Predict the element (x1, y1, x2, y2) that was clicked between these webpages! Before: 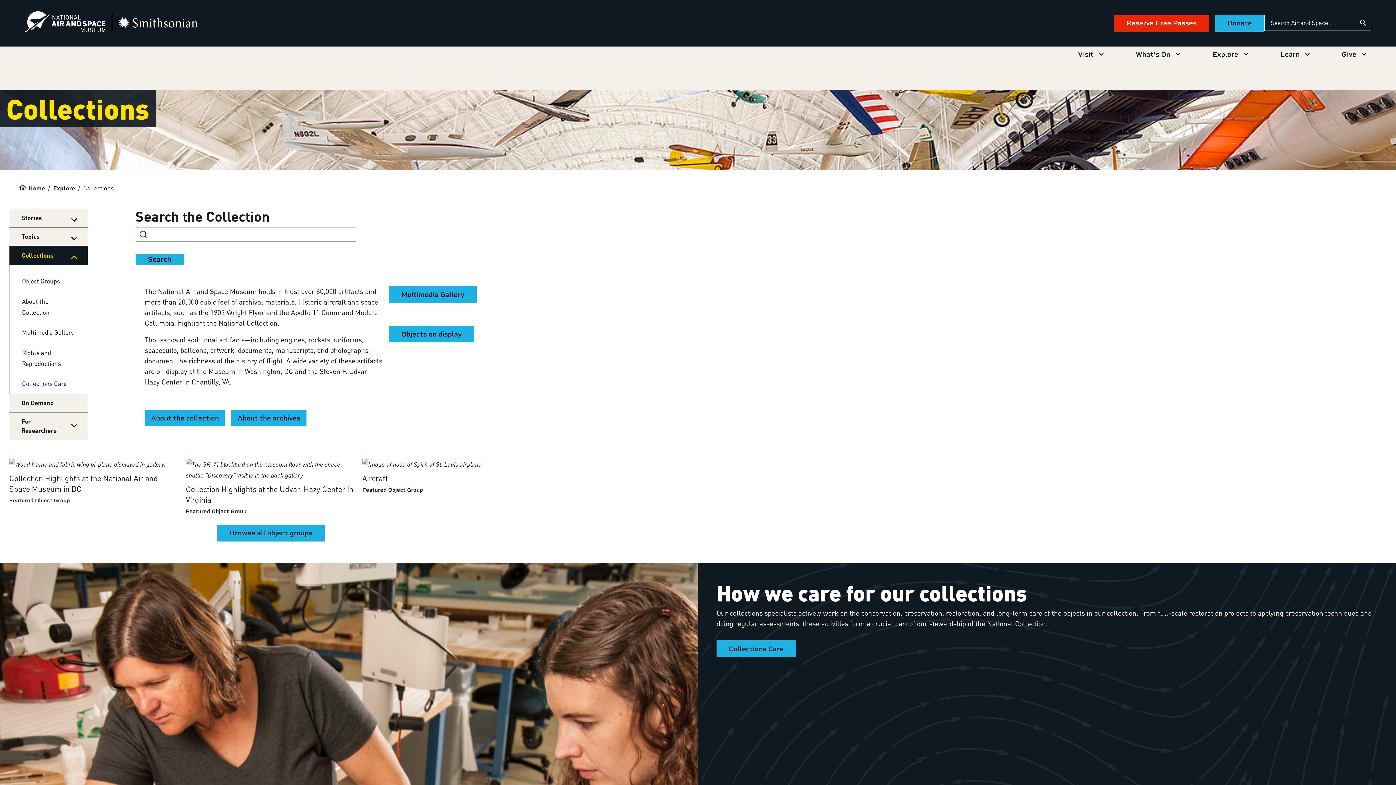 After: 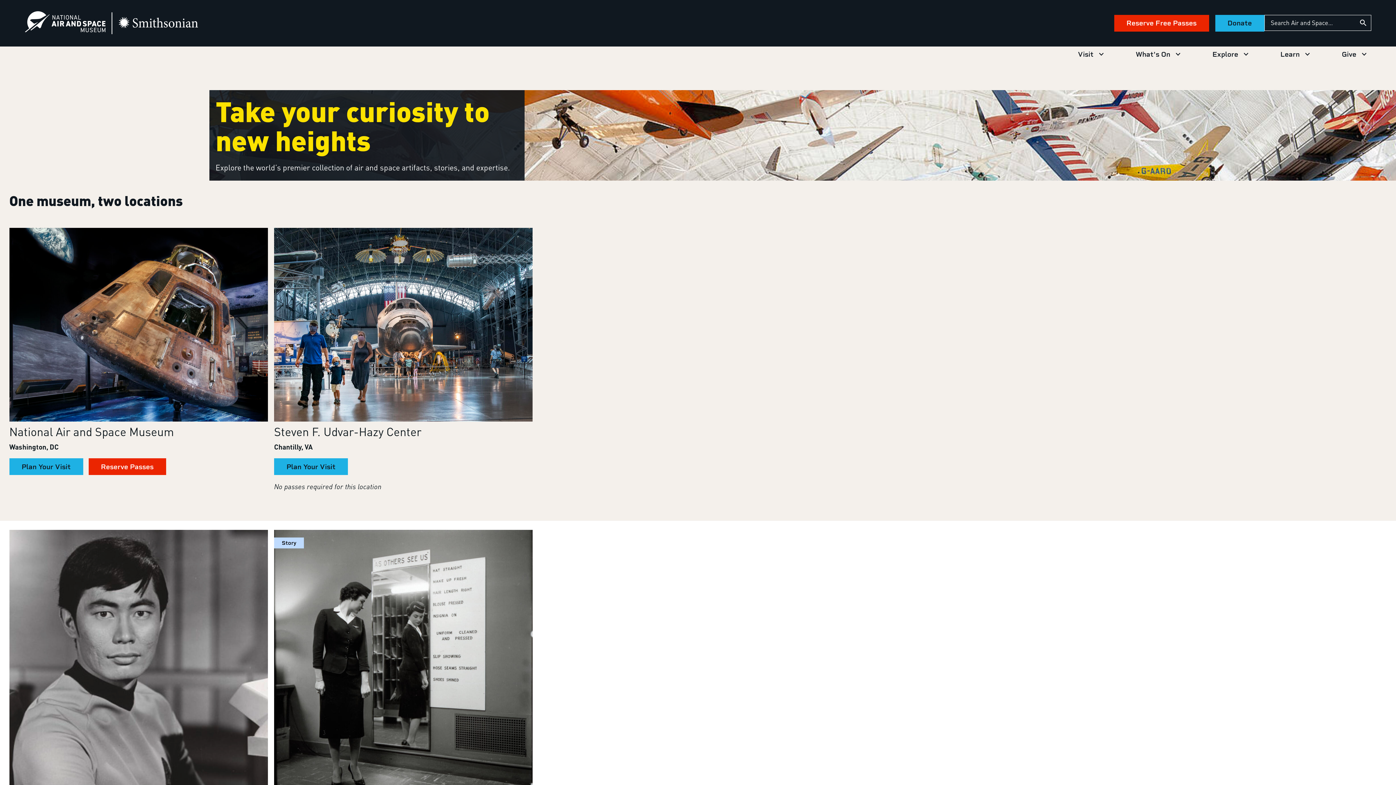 Action: label: Home bbox: (28, 183, 45, 191)